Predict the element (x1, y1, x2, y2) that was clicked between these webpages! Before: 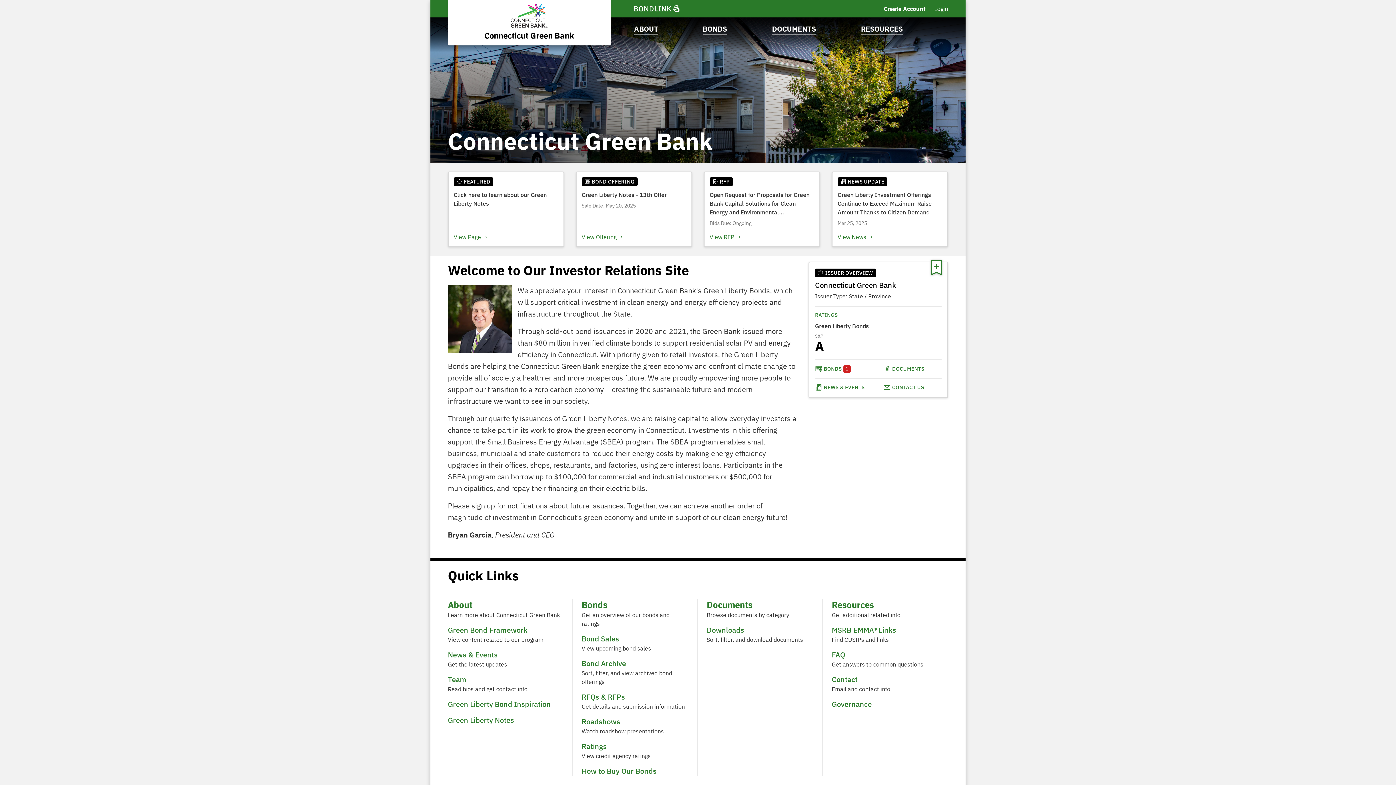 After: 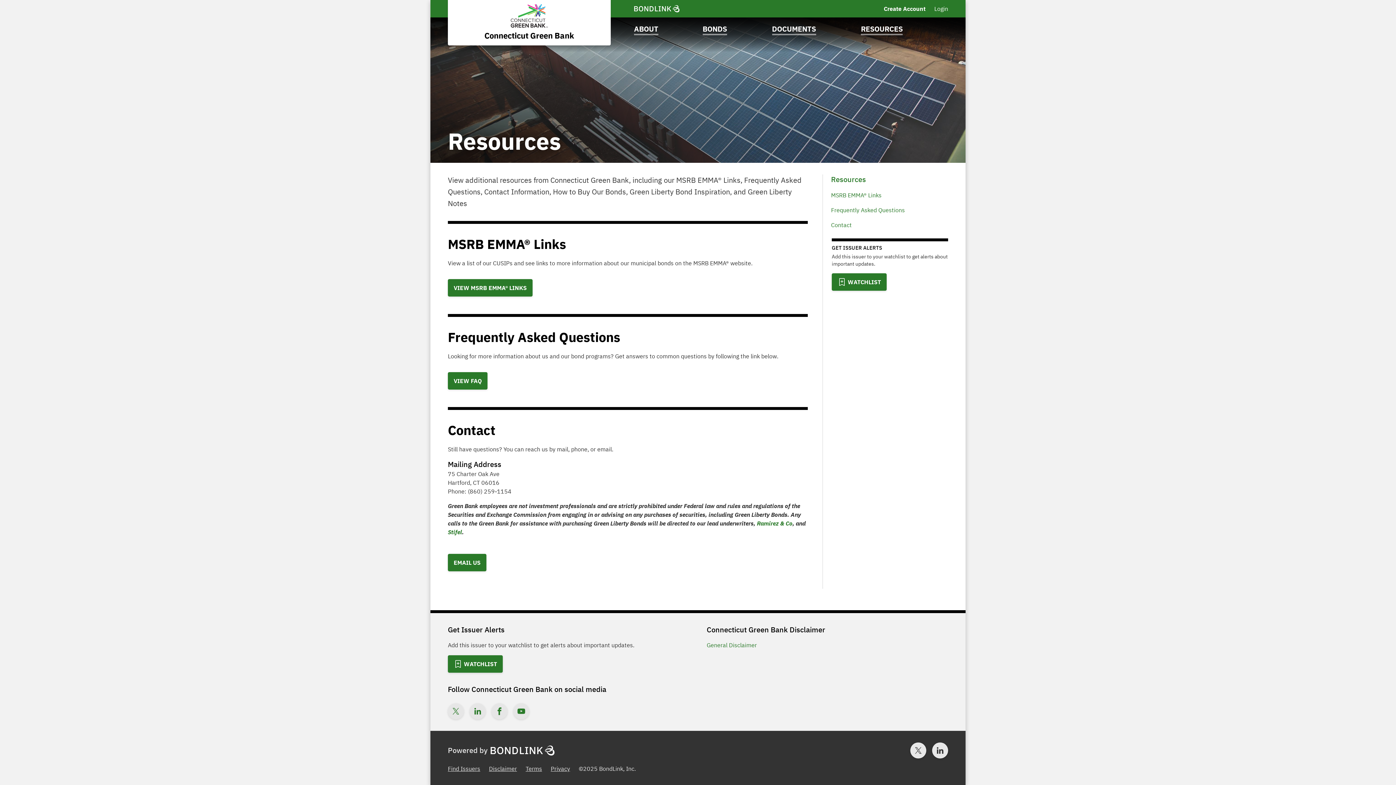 Action: label: Resources bbox: (832, 599, 874, 611)